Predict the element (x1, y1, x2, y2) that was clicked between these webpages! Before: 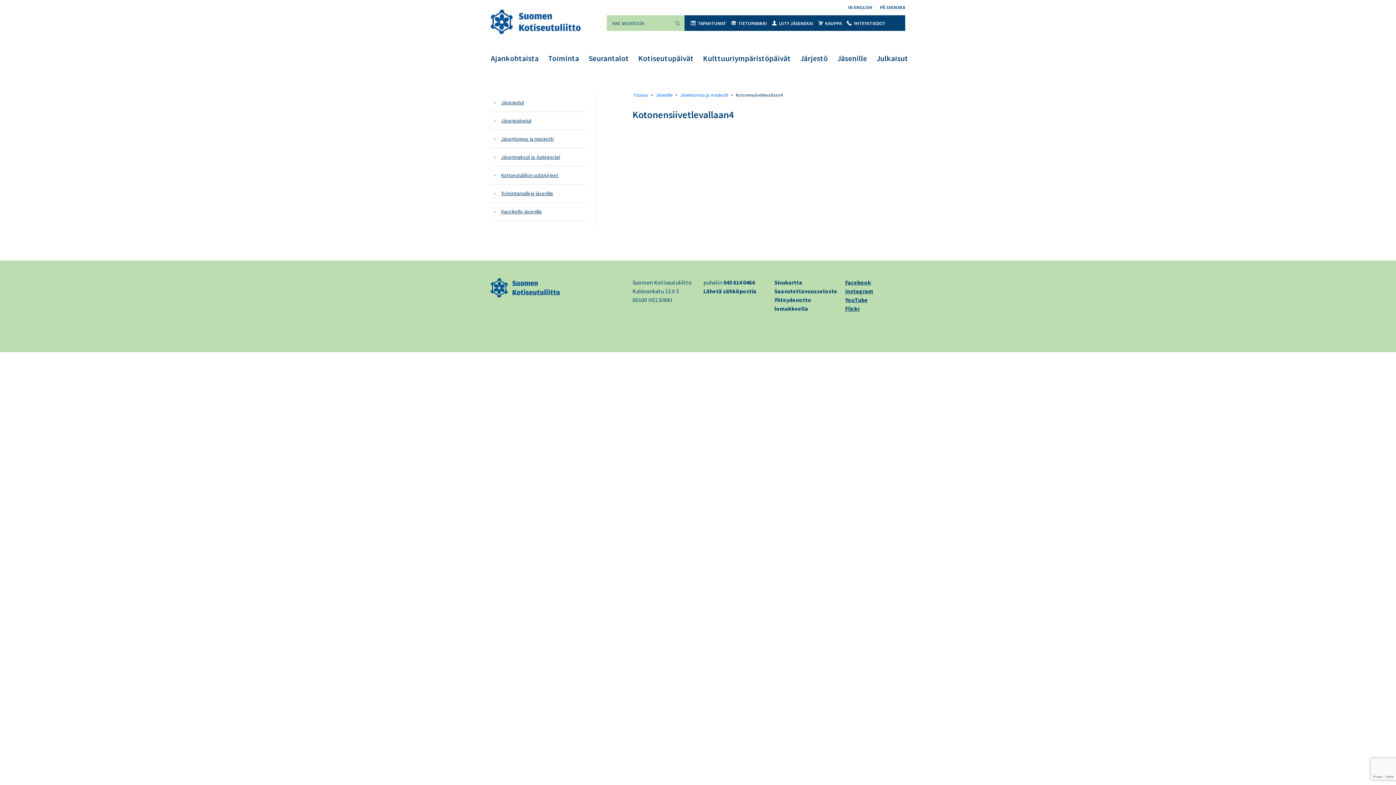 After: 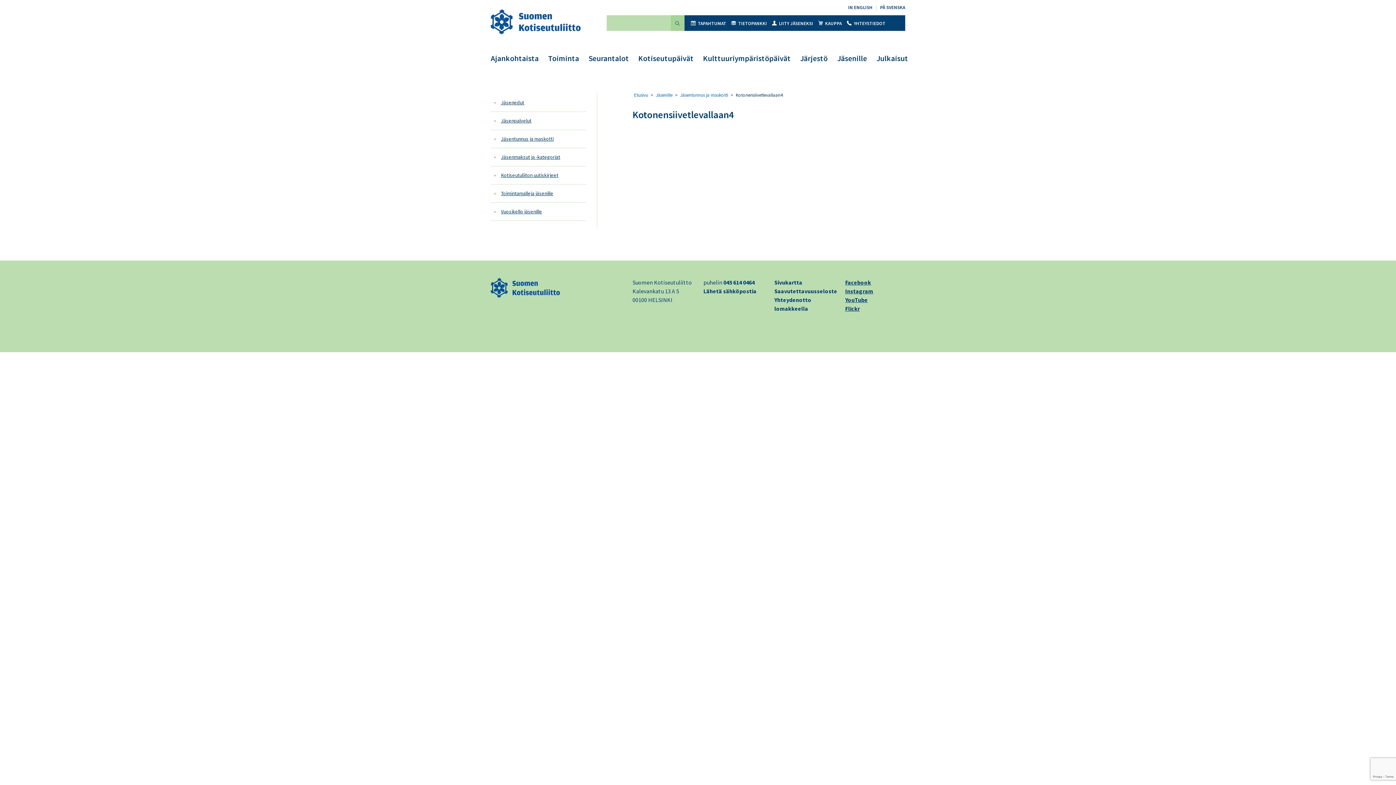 Action: label: Suorita haku bbox: (670, 15, 684, 30)